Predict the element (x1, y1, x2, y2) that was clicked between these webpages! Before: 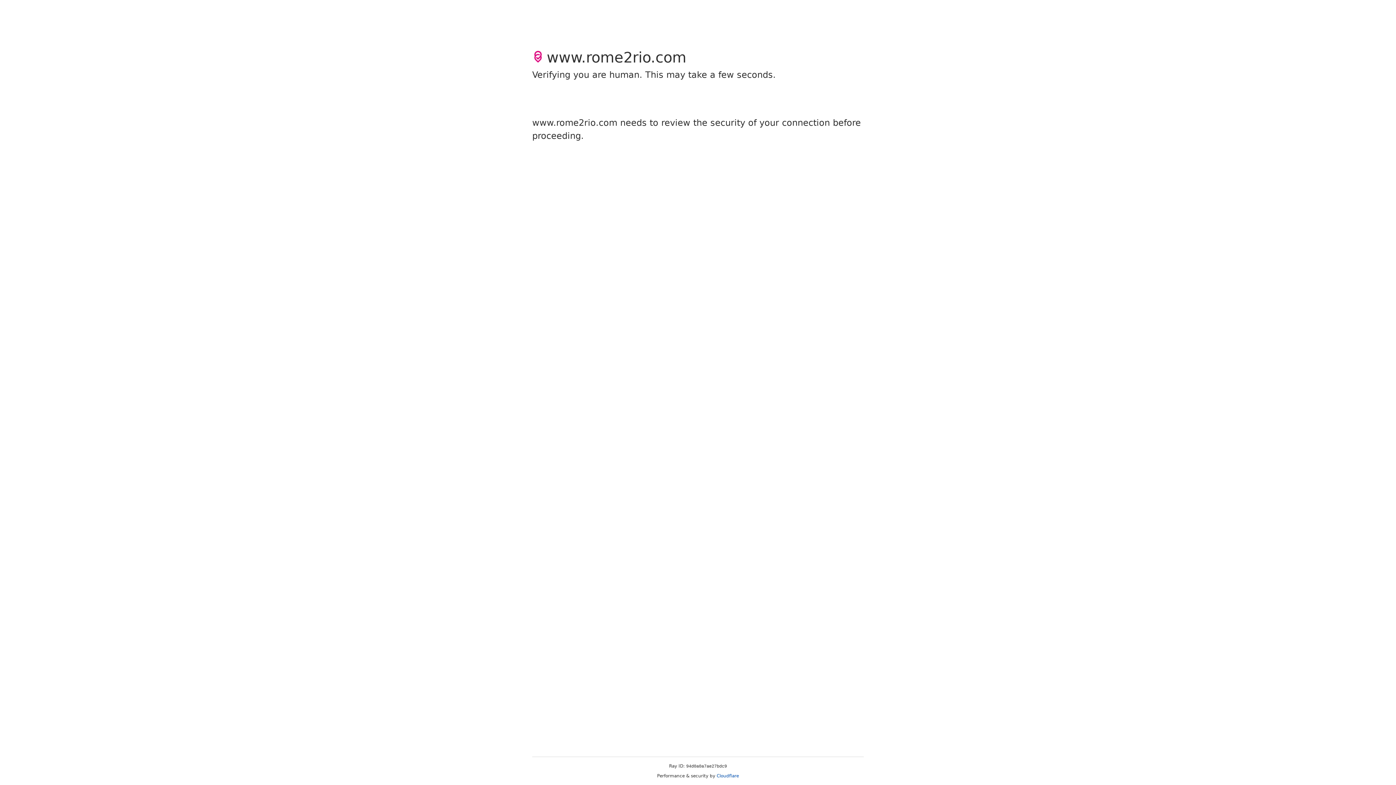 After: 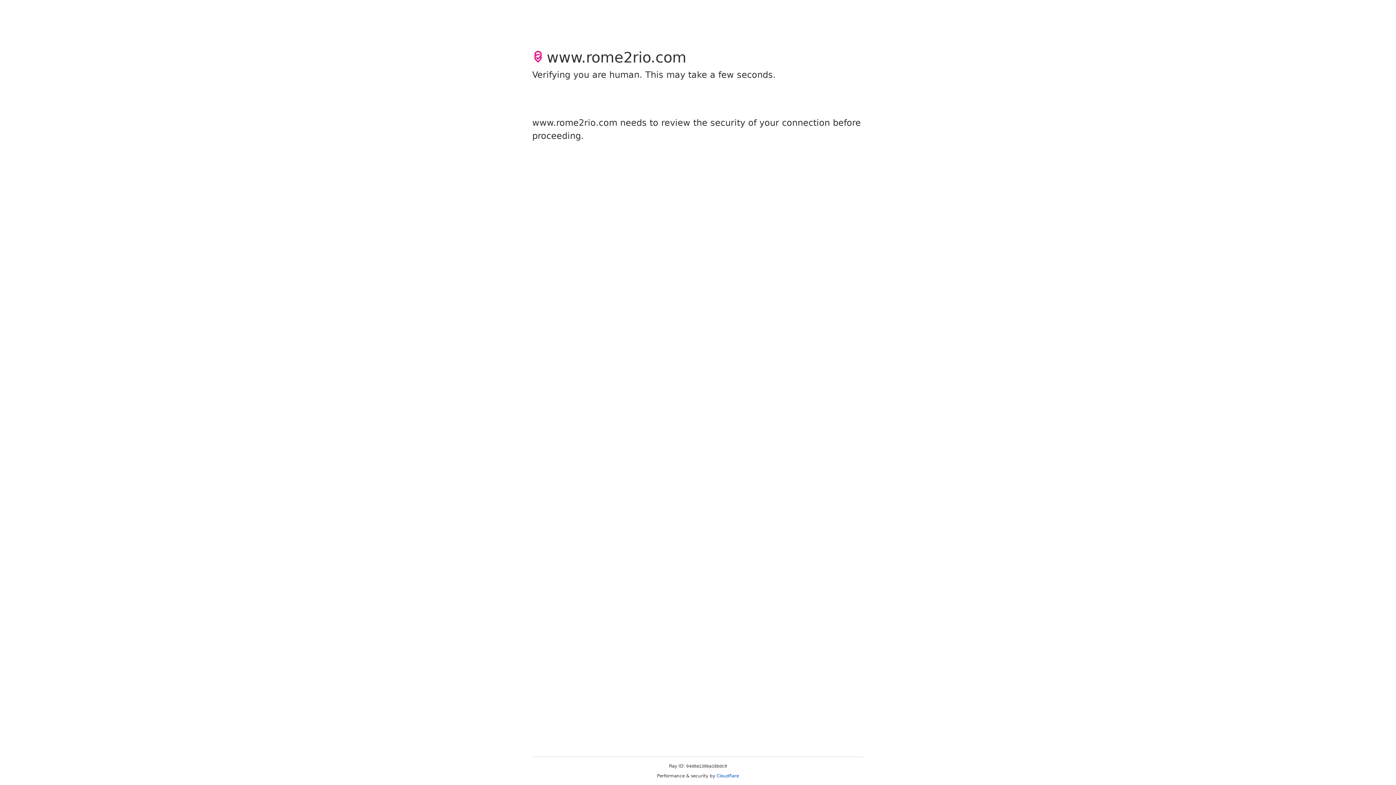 Action: bbox: (716, 773, 739, 778) label: Cloudflare